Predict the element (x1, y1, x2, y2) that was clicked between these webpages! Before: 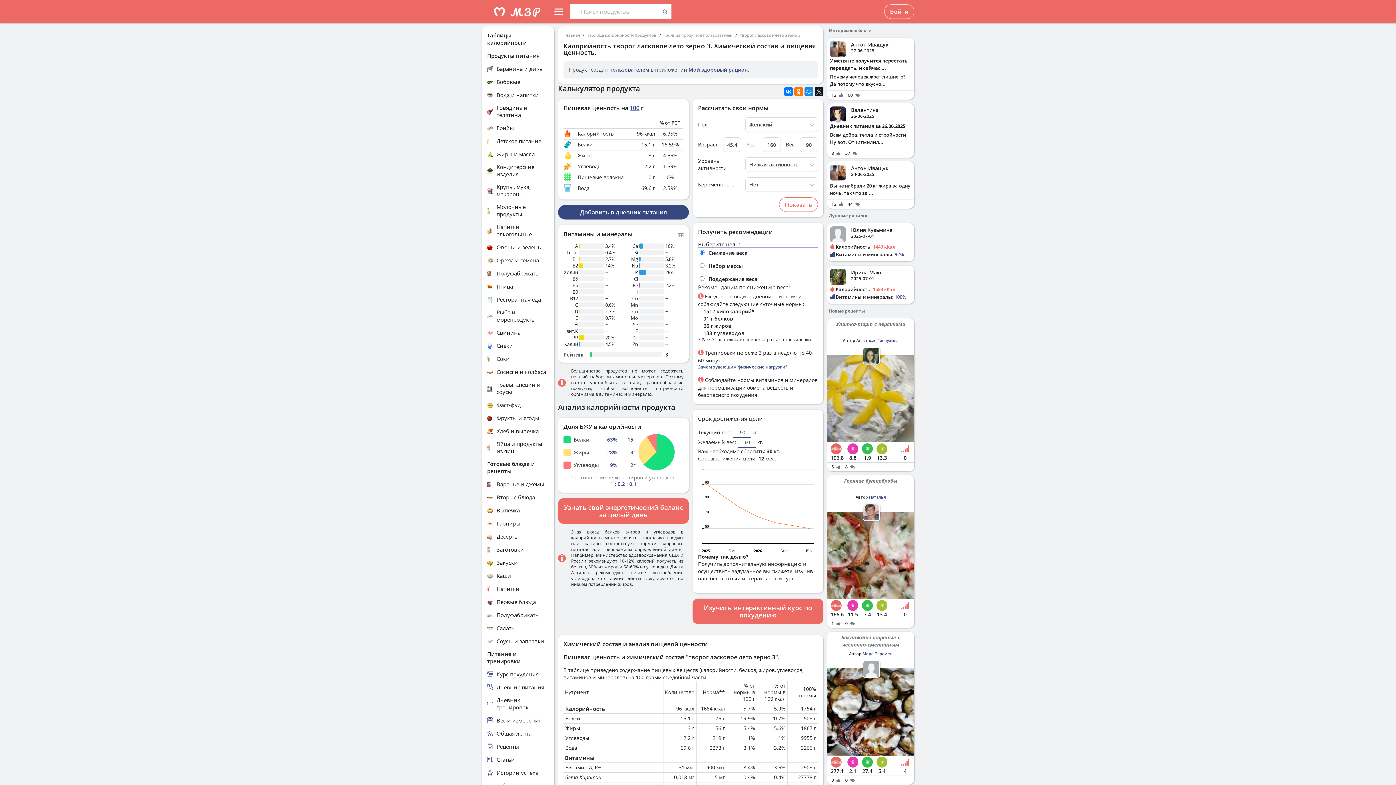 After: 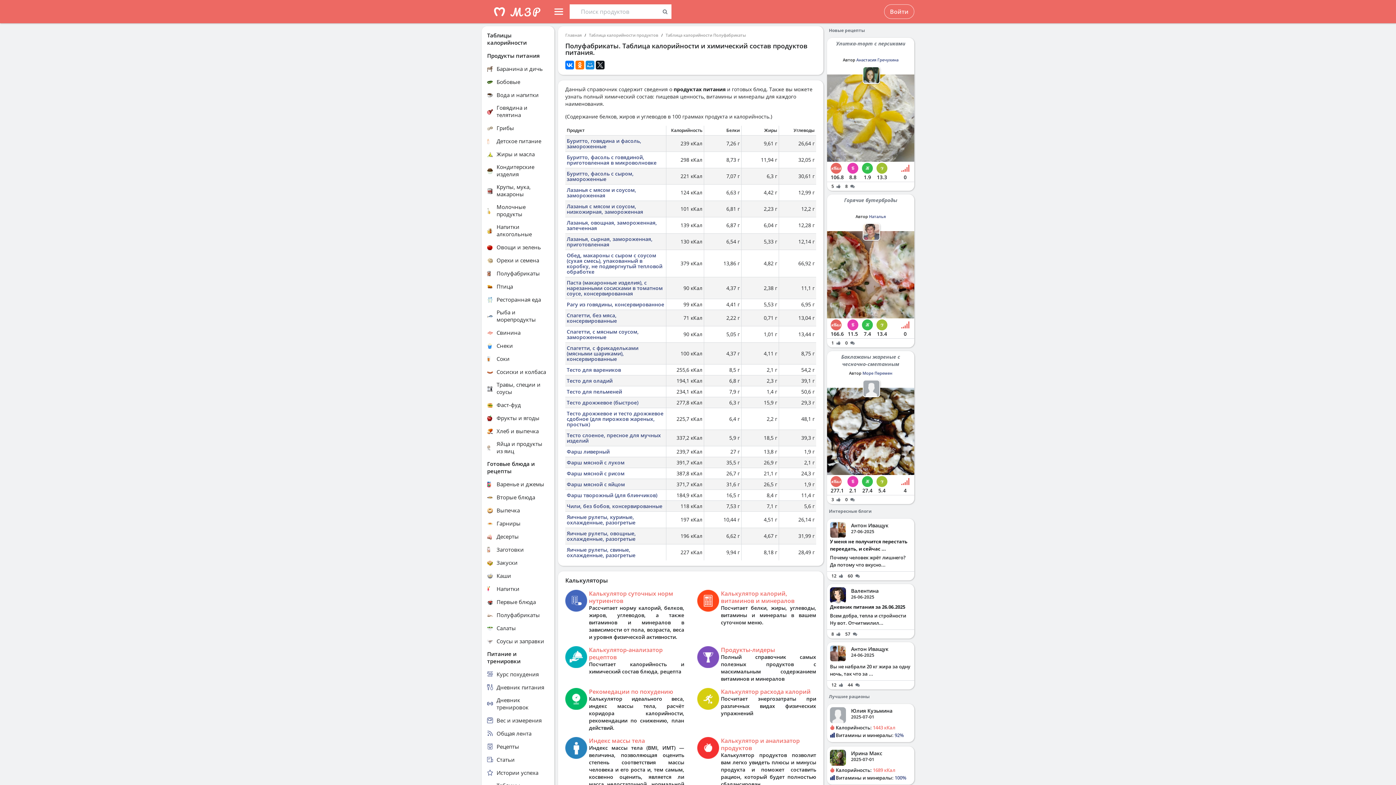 Action: bbox: (487, 269, 549, 277) label: Полуфабрикаты